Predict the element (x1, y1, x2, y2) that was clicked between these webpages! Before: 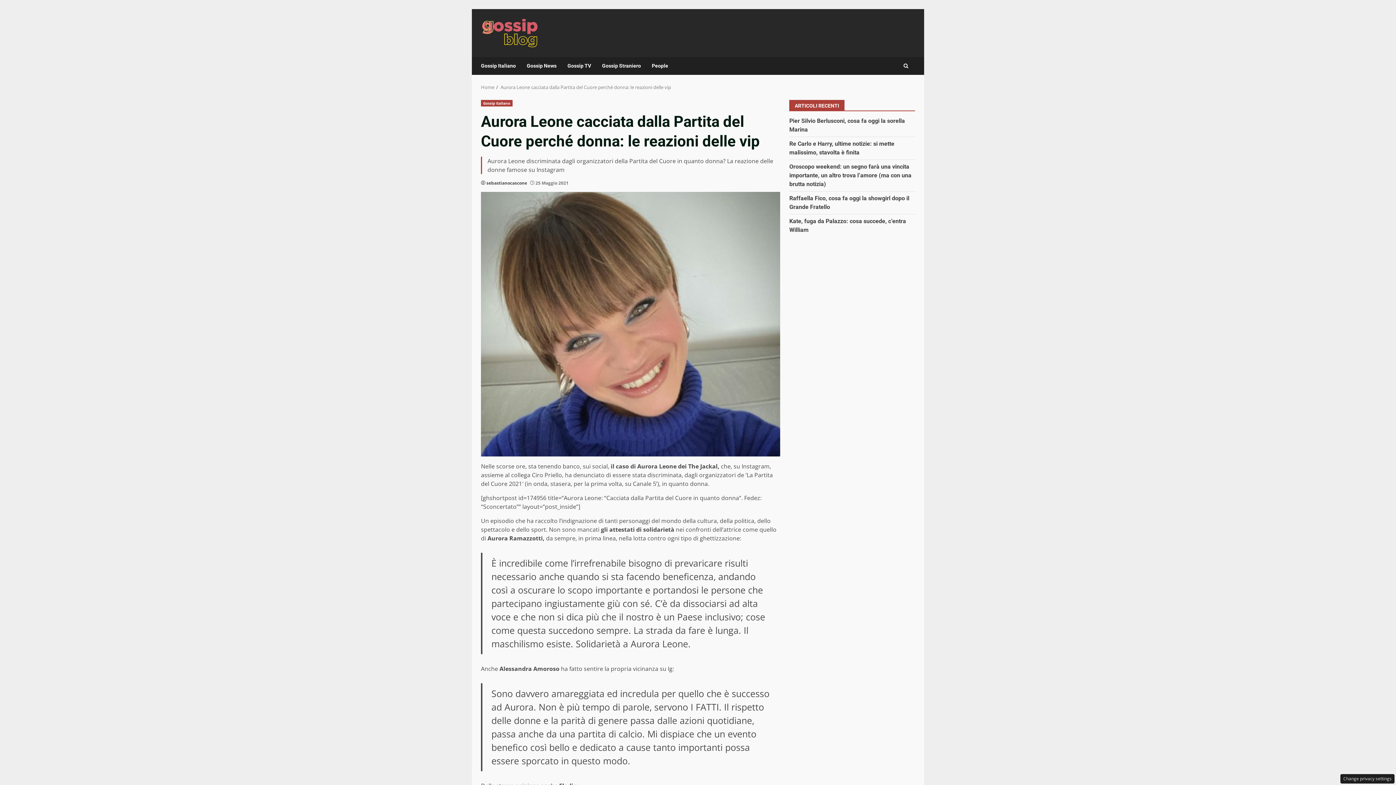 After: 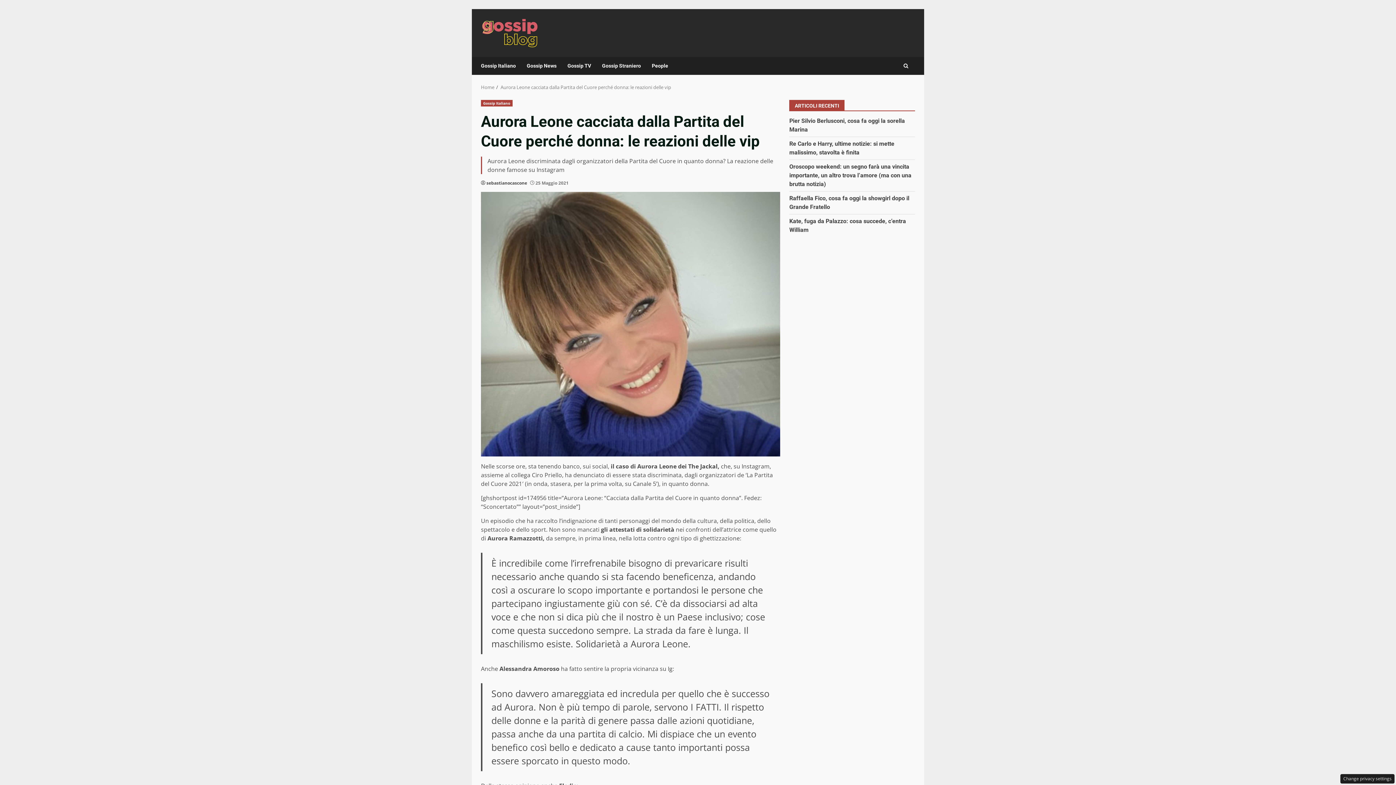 Action: label: Aurora Leone cacciata dalla Partita del Cuore perché donna: le reazioni delle vip bbox: (500, 84, 671, 90)